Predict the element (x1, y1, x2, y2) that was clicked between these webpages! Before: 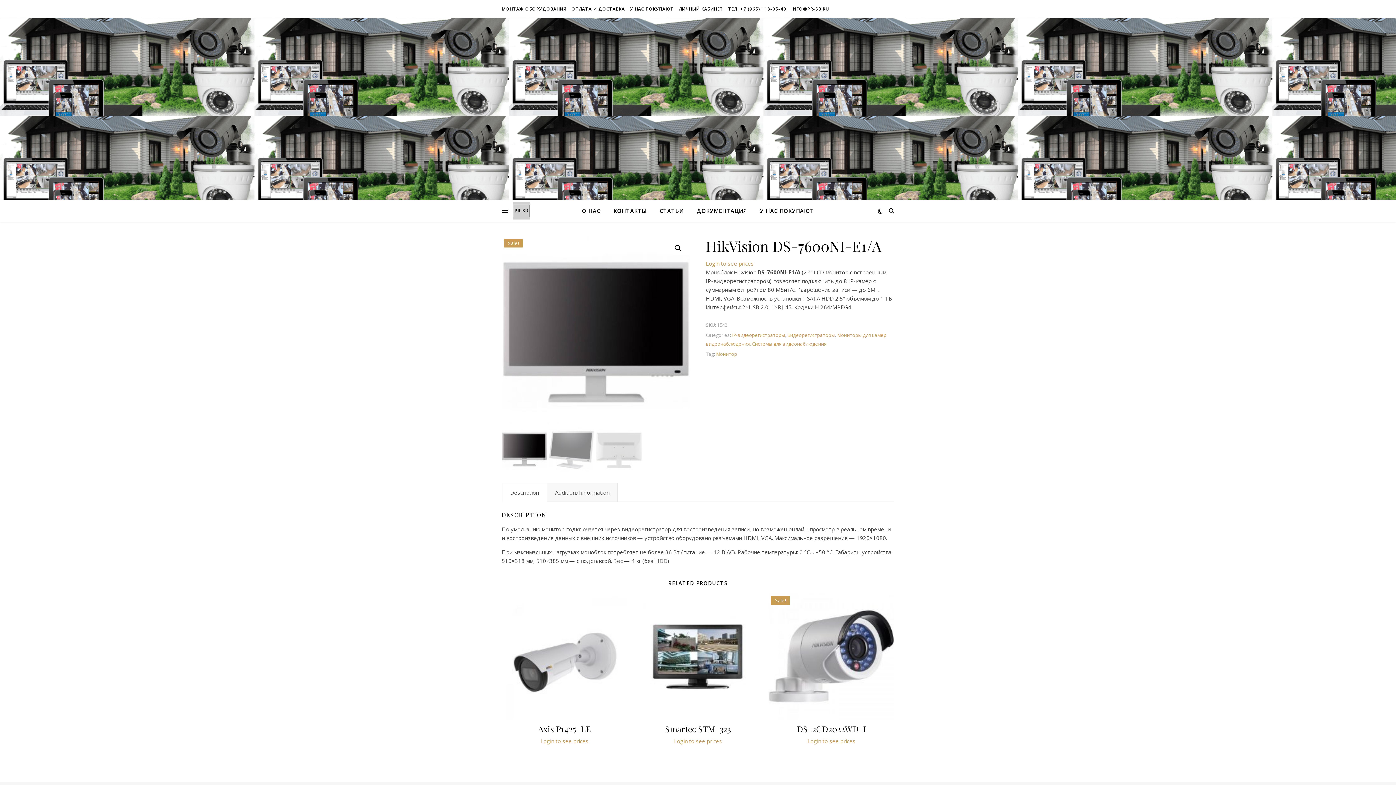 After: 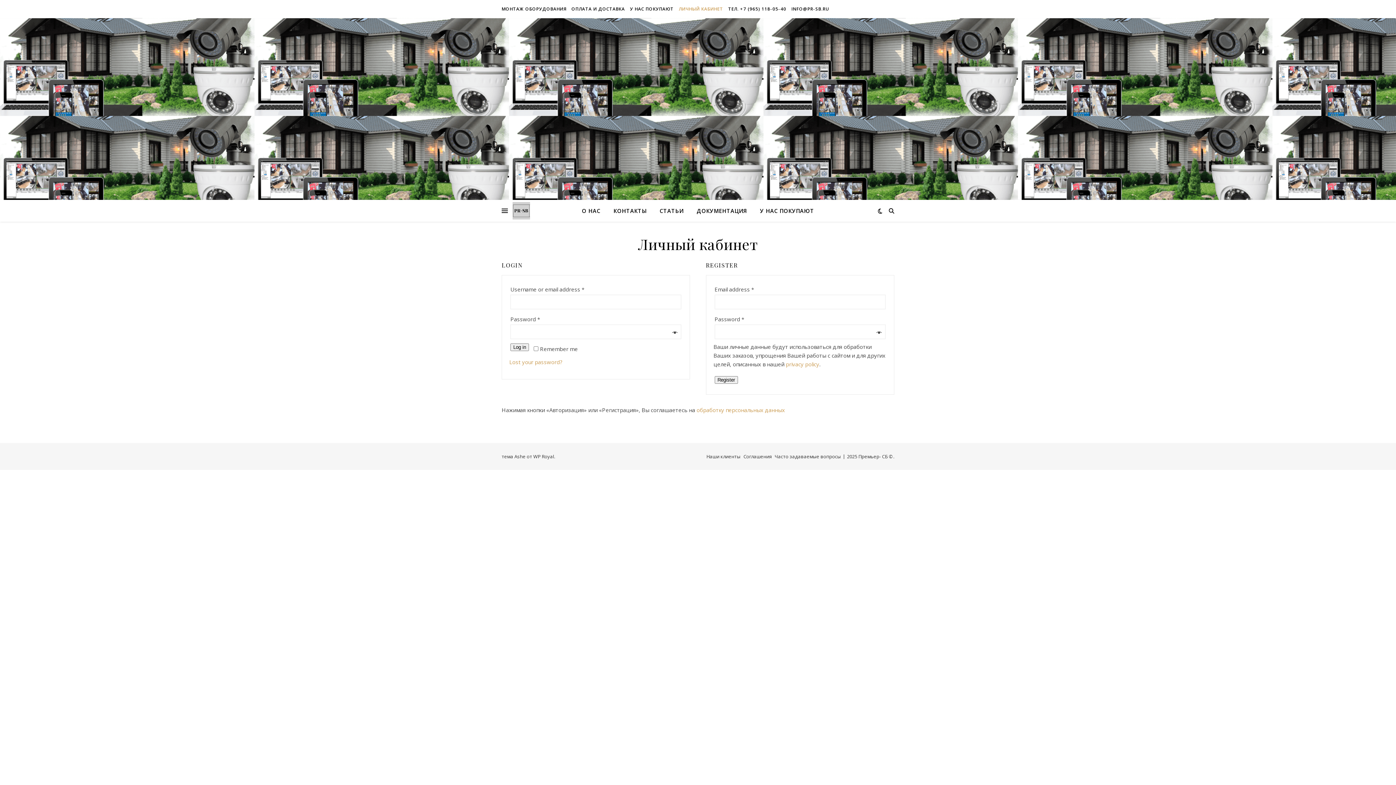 Action: bbox: (807, 737, 855, 745) label: Login to see prices